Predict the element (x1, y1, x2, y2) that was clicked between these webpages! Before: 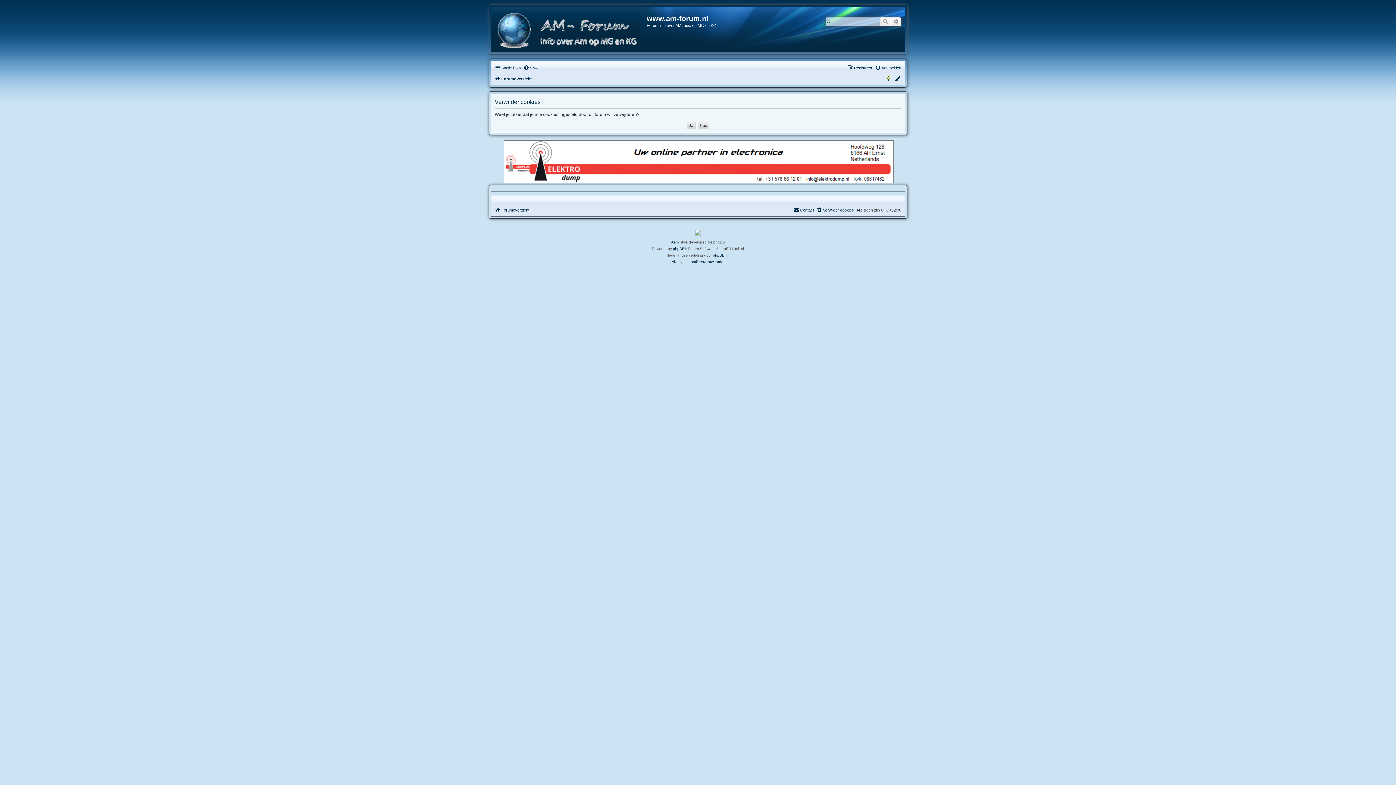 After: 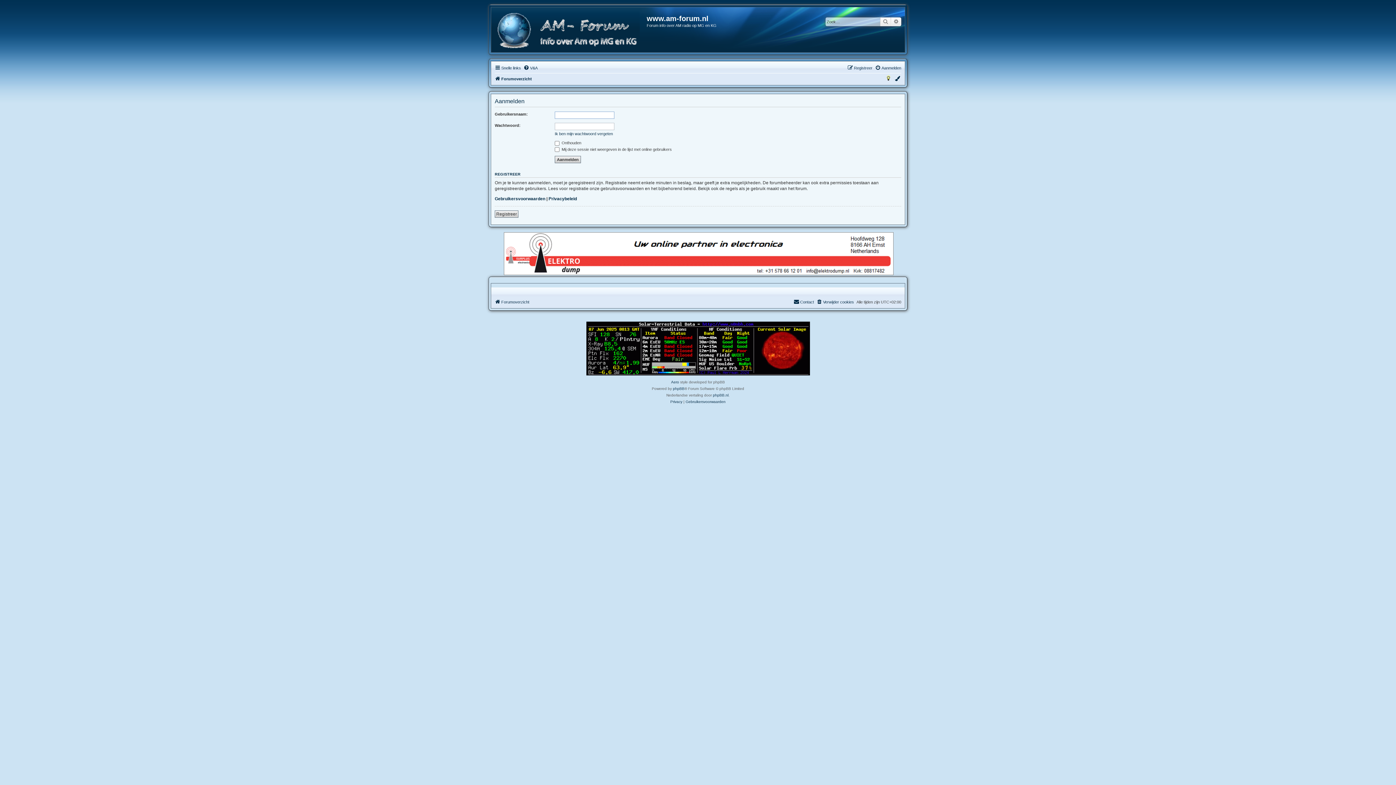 Action: bbox: (875, 63, 901, 72) label: Aanmelden